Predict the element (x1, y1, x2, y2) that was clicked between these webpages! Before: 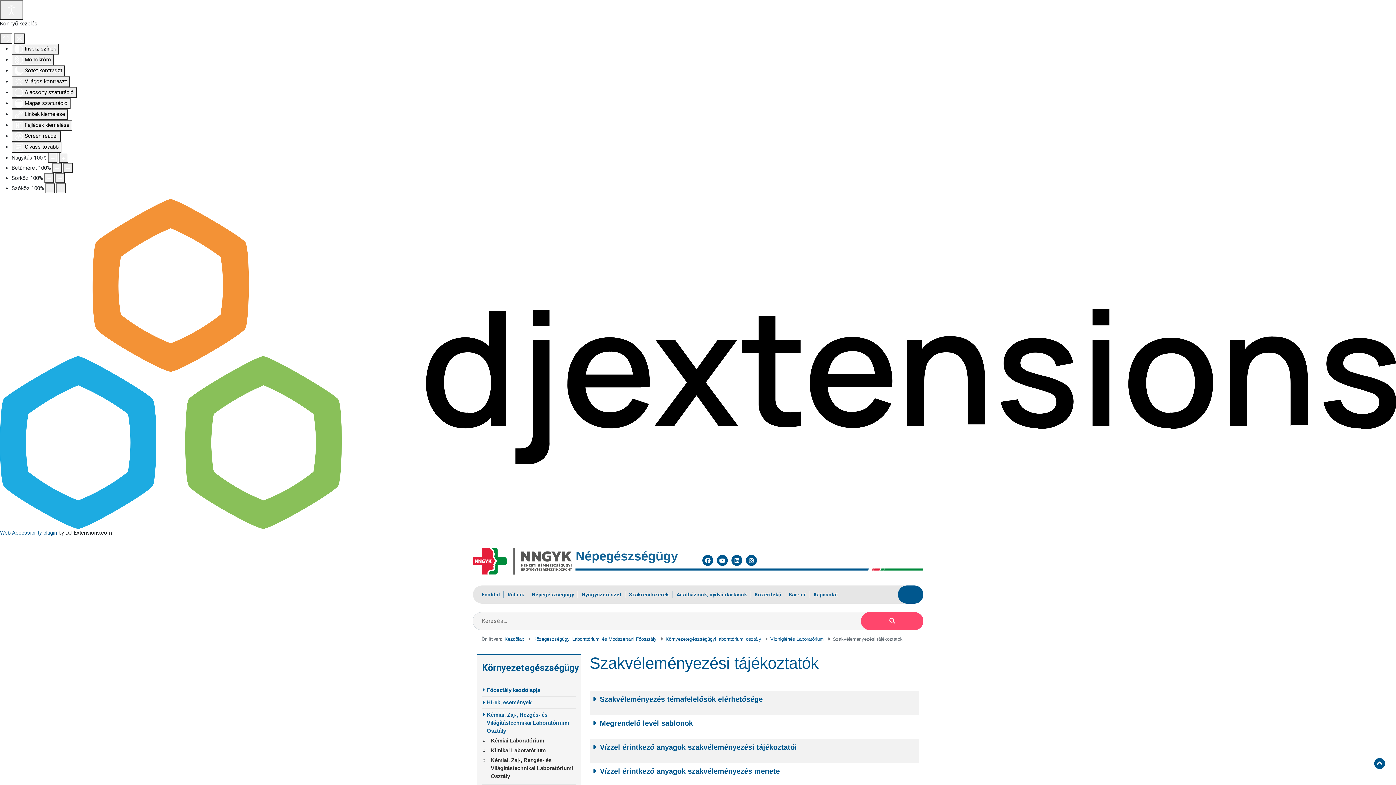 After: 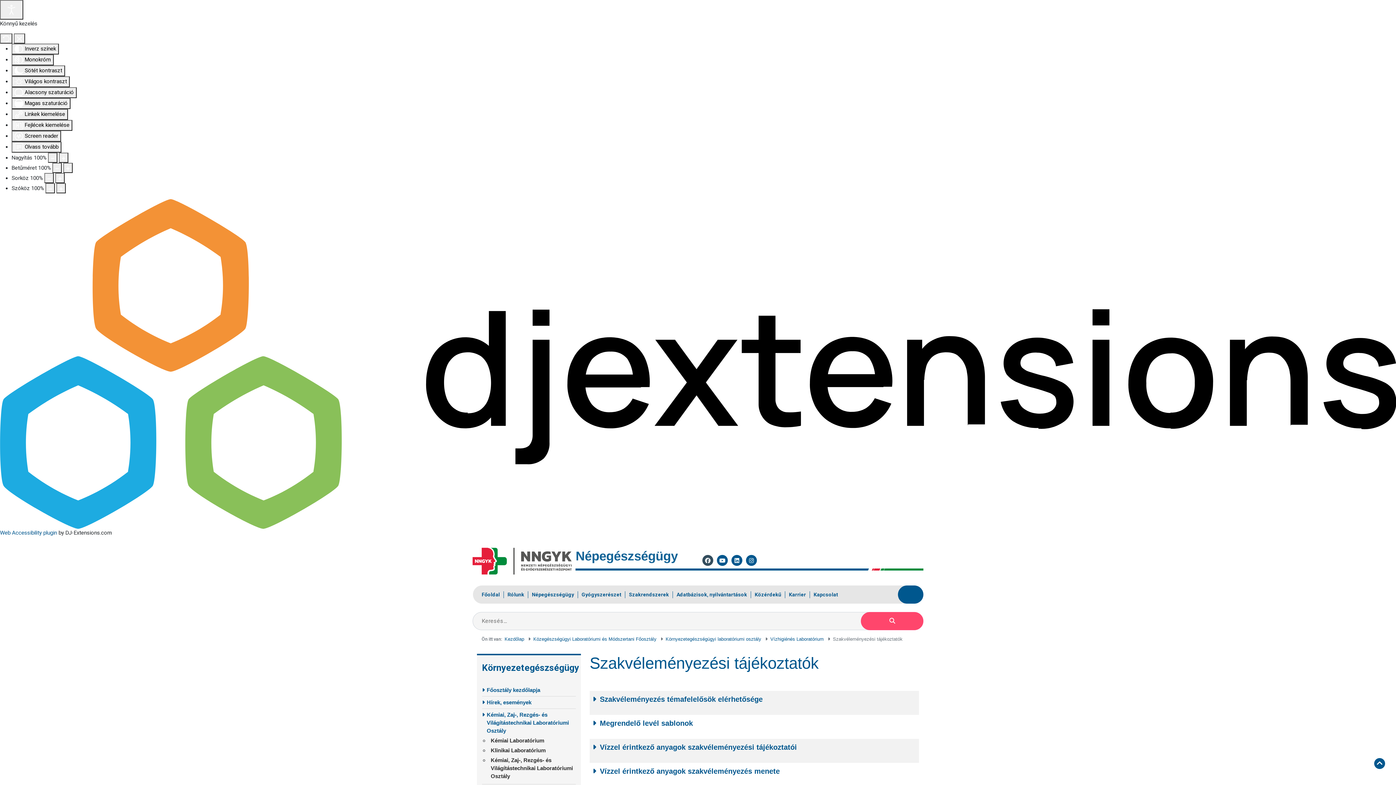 Action: bbox: (702, 555, 713, 566) label: Facebook